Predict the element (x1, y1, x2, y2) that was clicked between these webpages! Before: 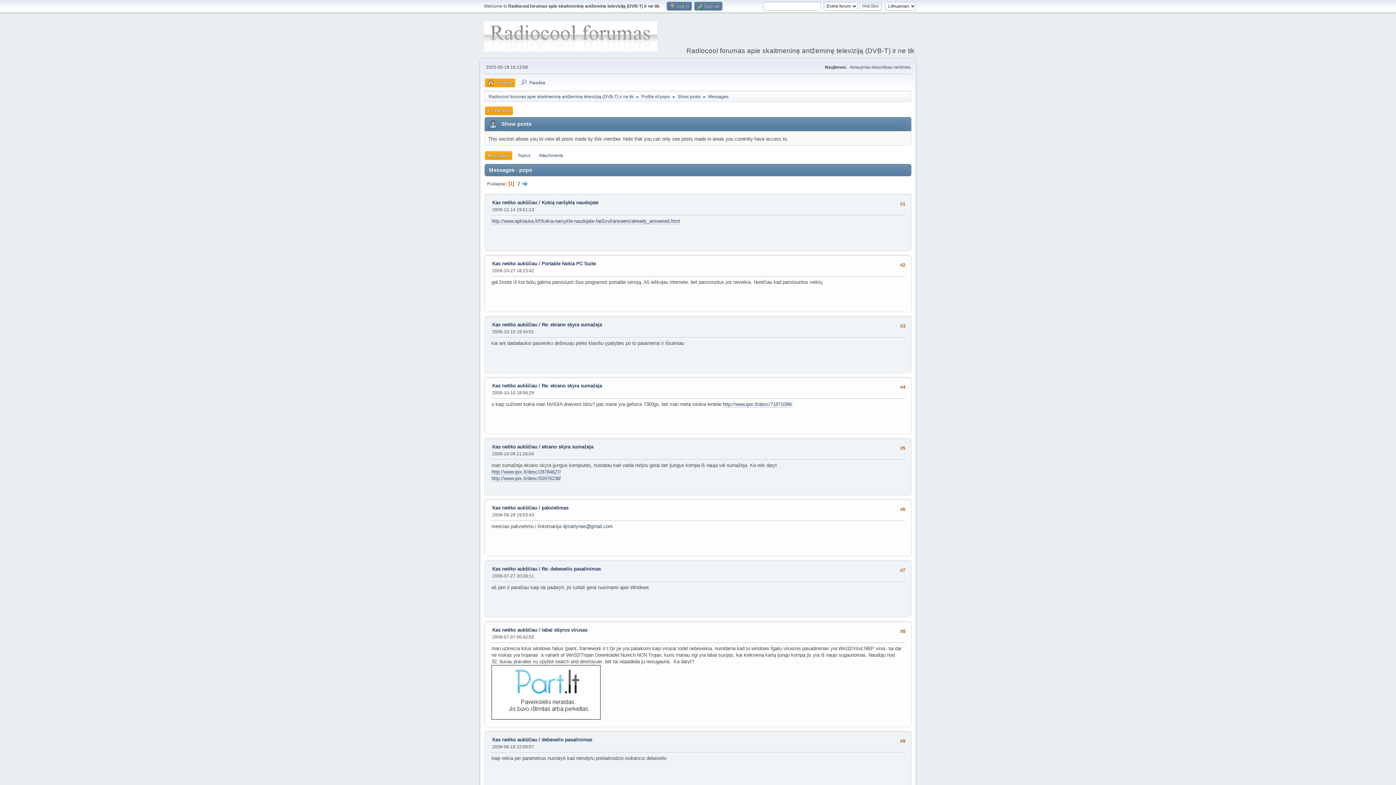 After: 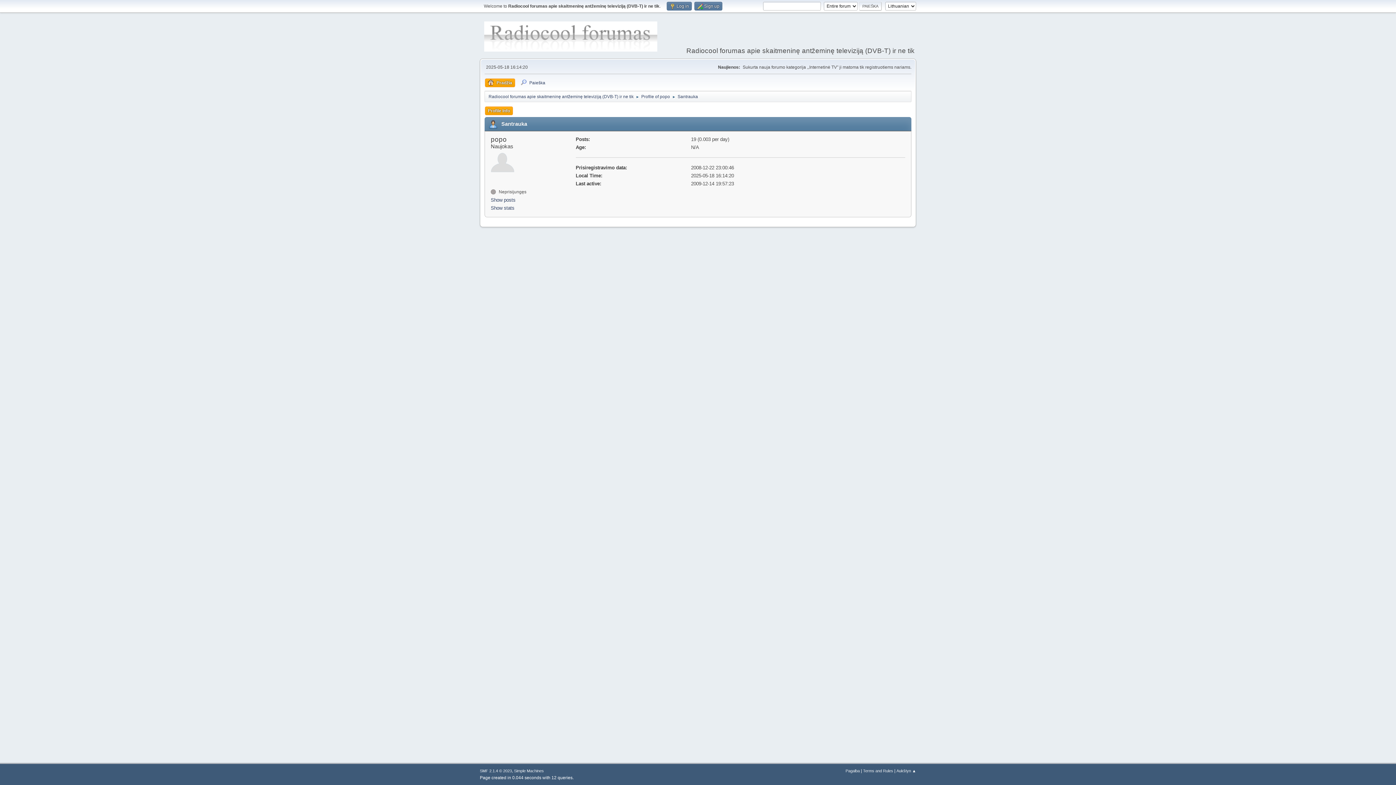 Action: bbox: (641, 90, 670, 100) label: Profile of popo